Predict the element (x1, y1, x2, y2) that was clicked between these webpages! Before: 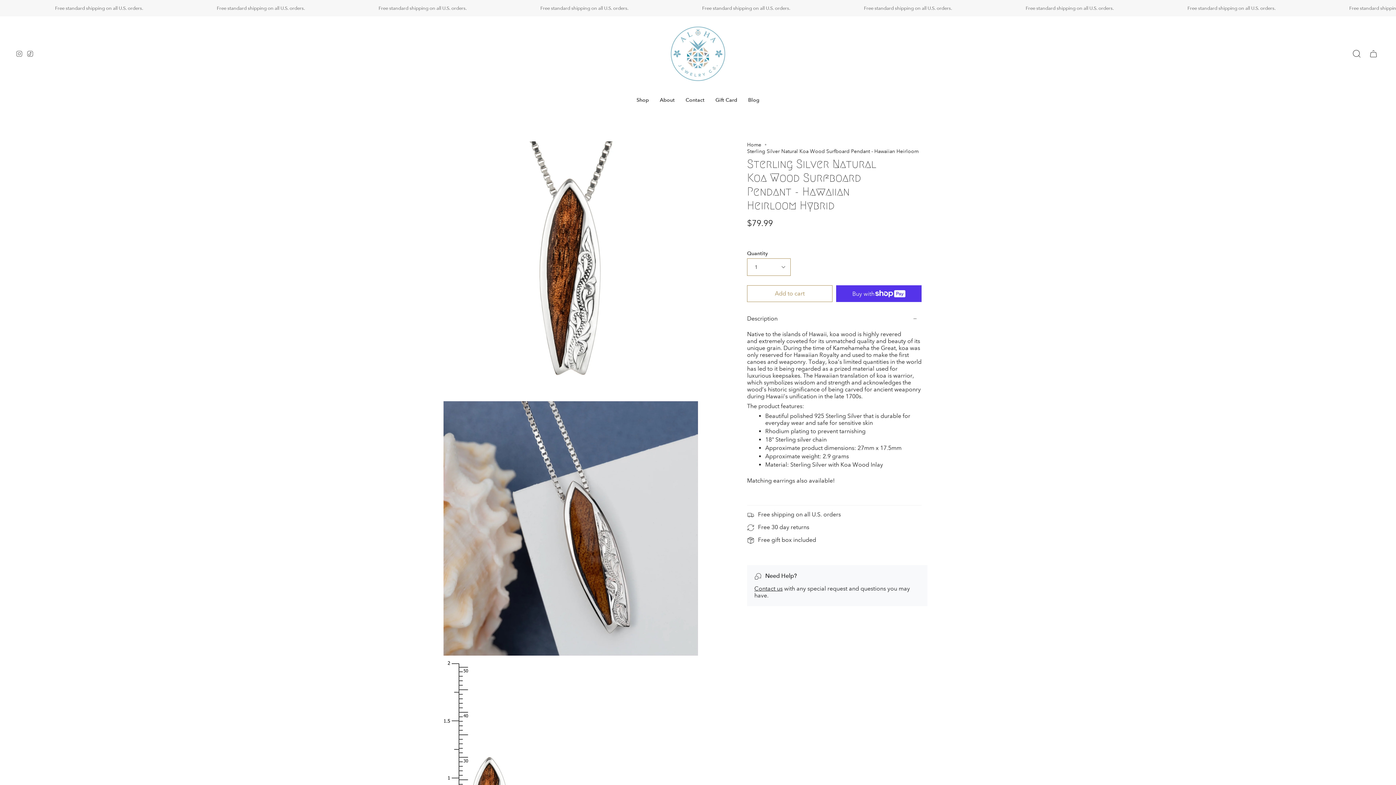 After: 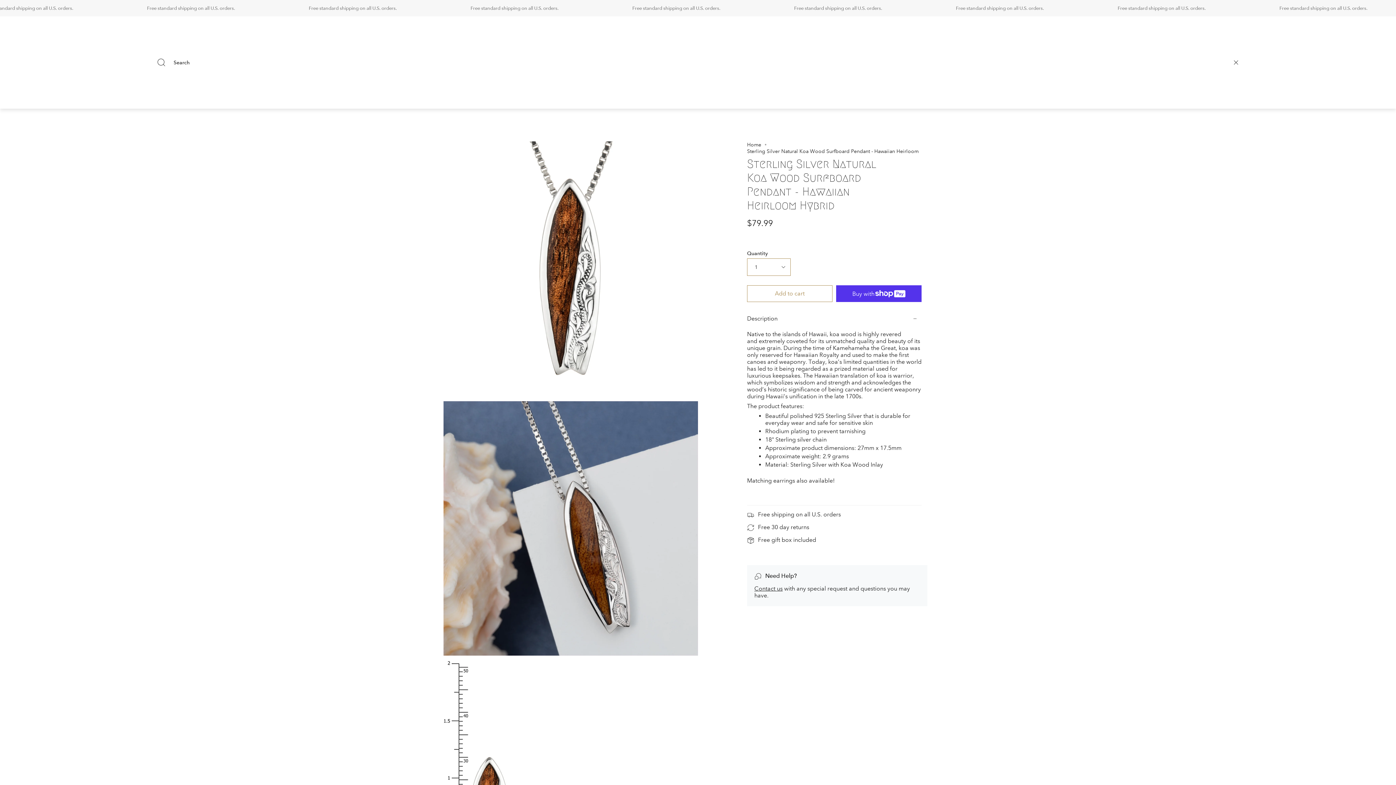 Action: bbox: (1348, 16, 1365, 91) label: Search